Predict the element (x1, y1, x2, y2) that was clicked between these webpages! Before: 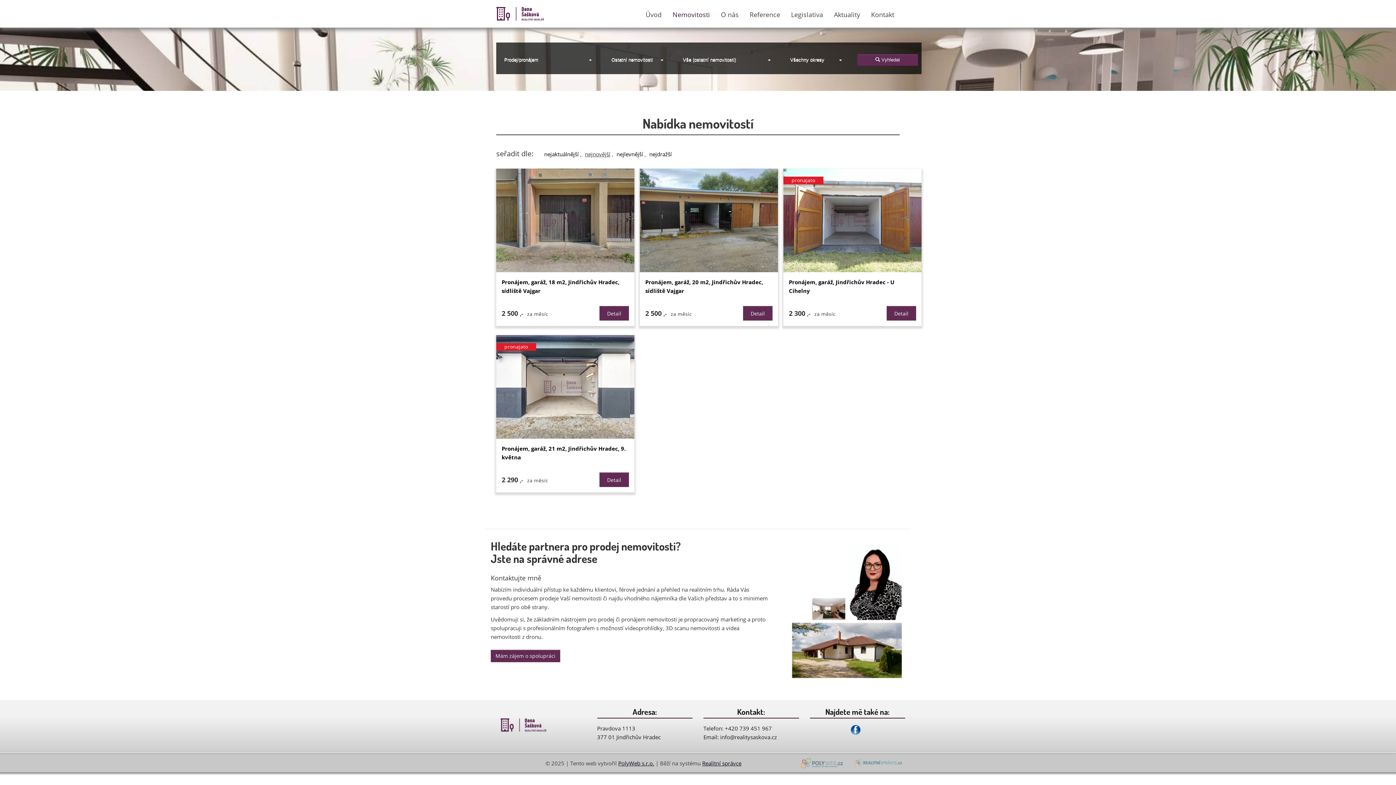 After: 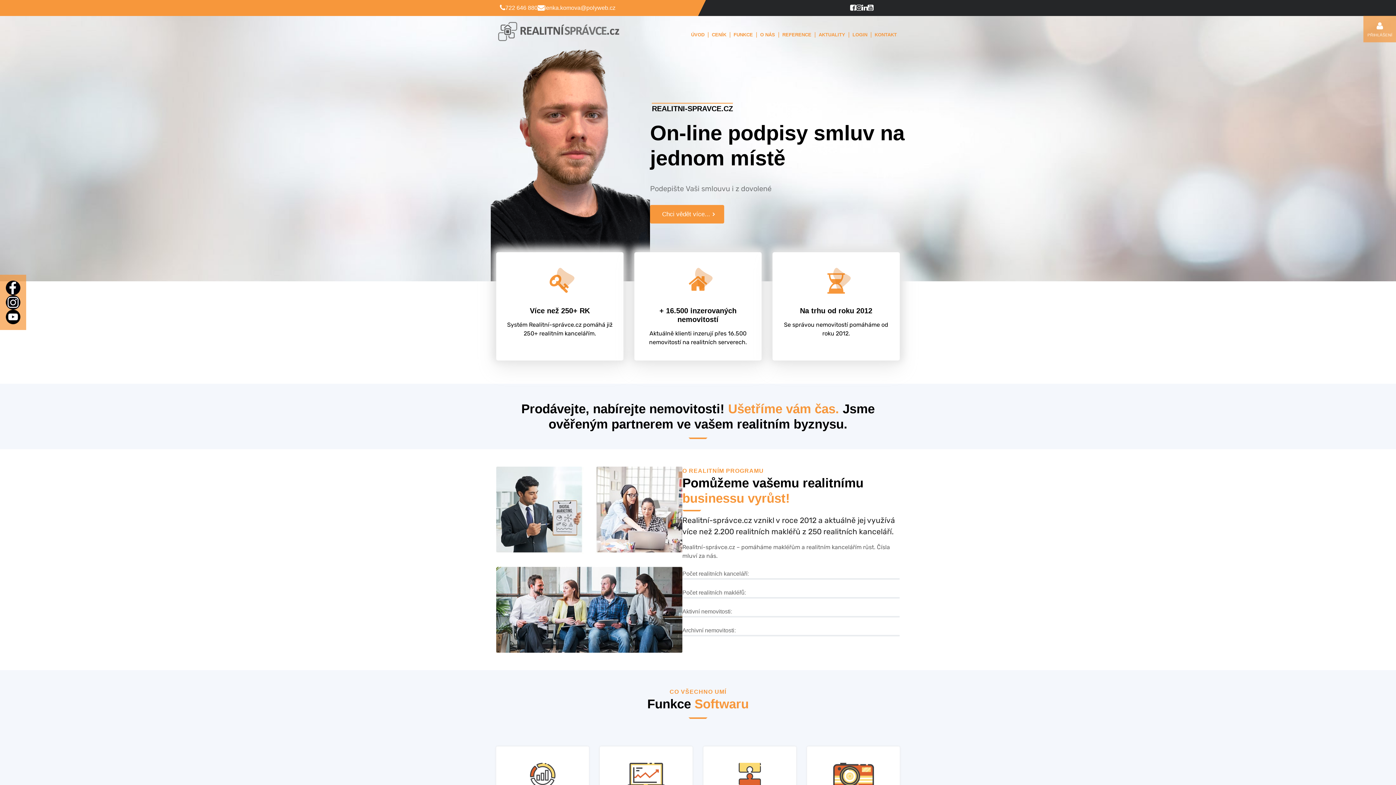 Action: bbox: (850, 759, 905, 766)